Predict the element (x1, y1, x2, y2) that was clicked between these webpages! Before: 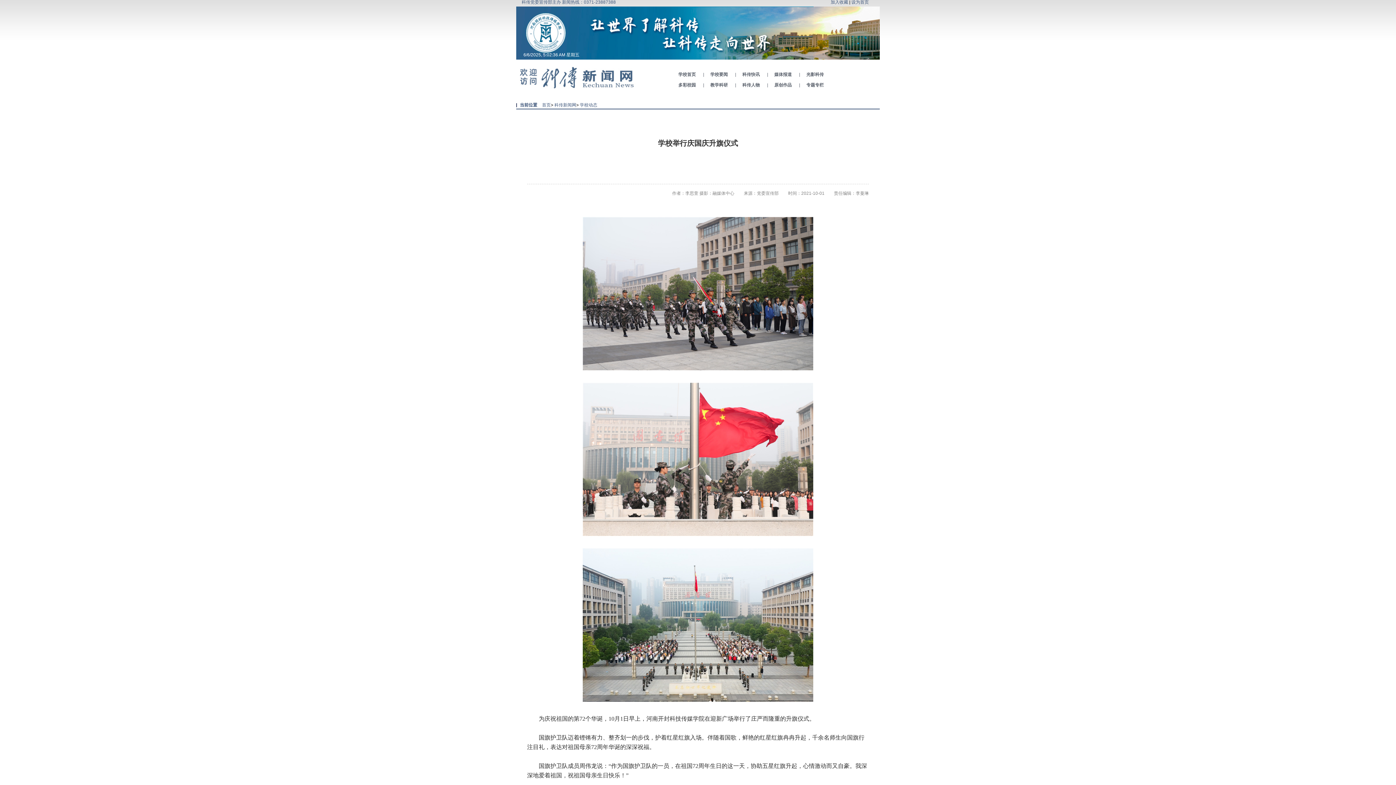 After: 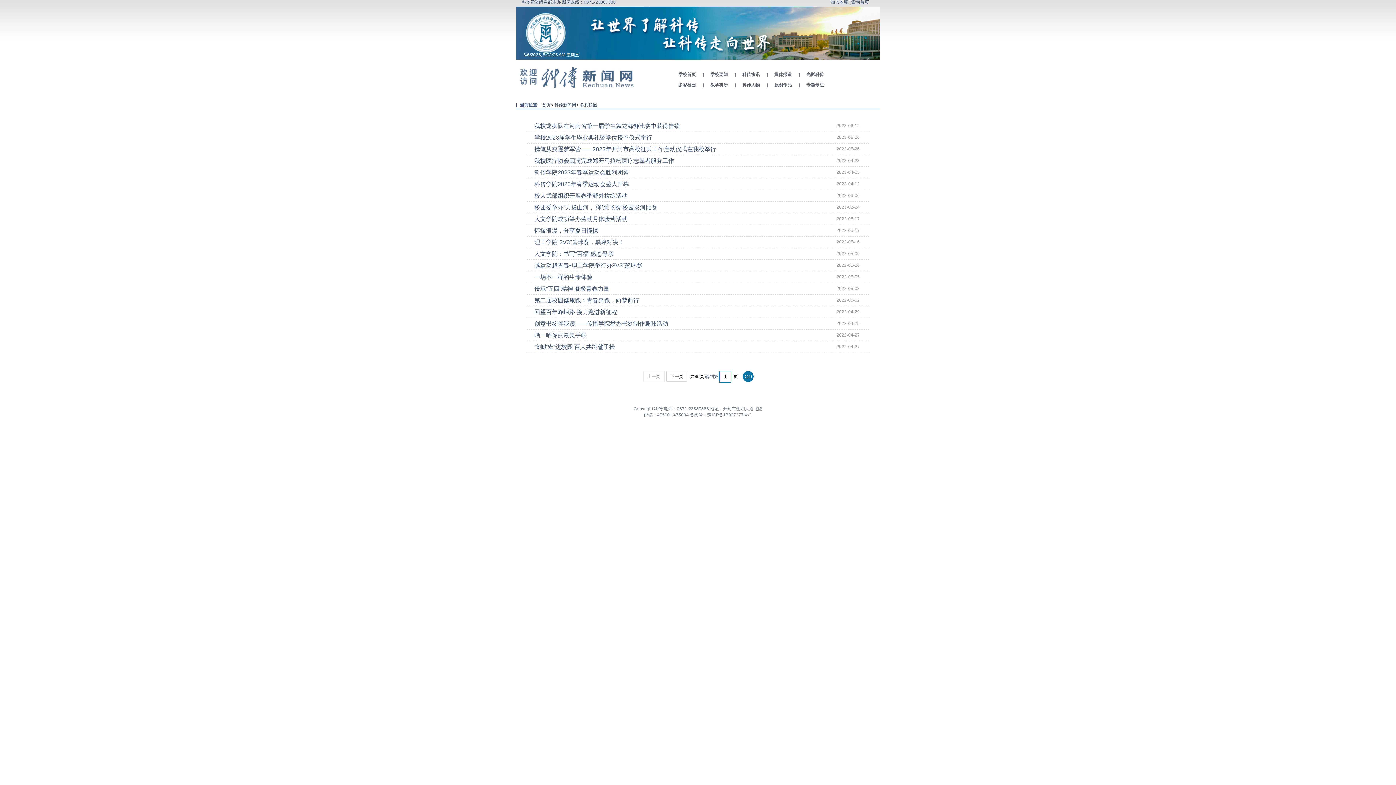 Action: label: 多彩校园 bbox: (677, 82, 696, 87)